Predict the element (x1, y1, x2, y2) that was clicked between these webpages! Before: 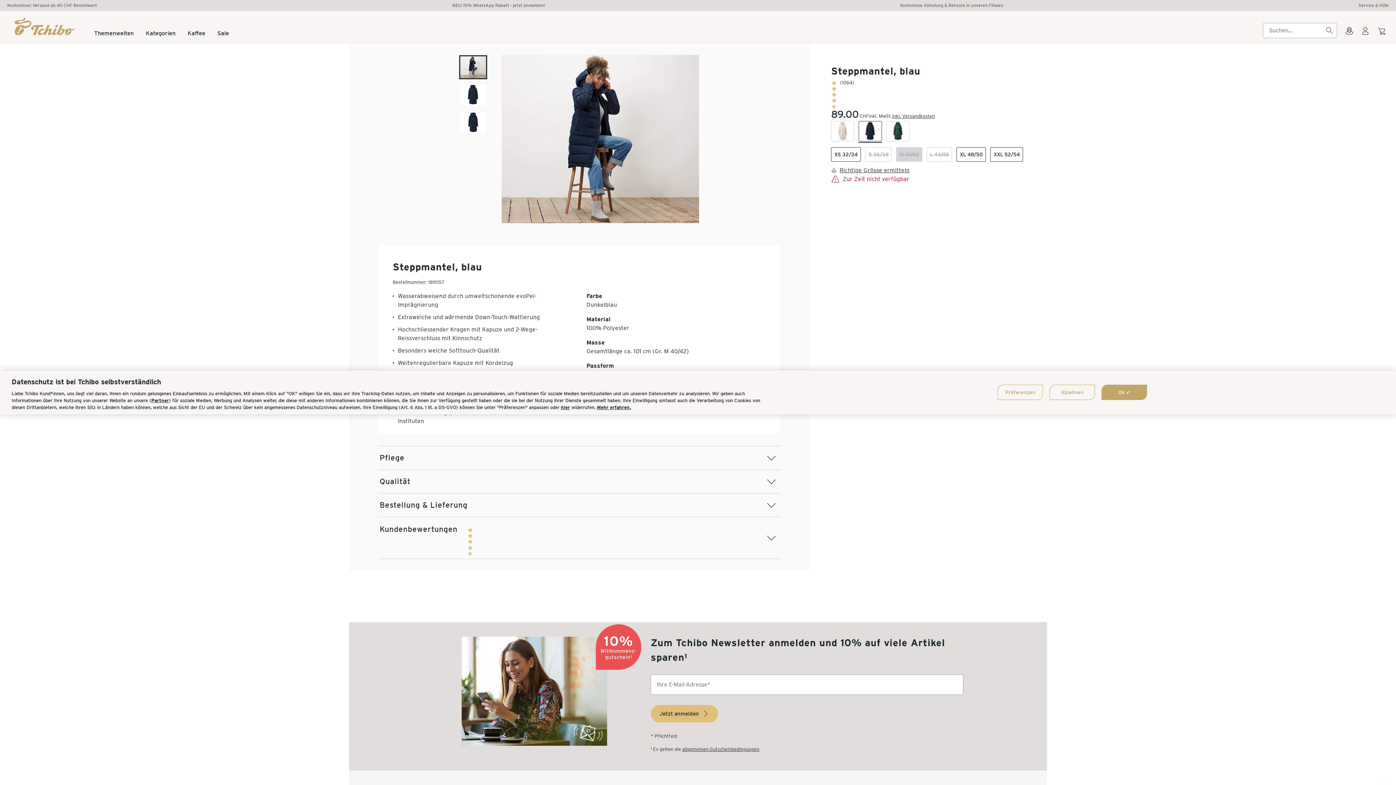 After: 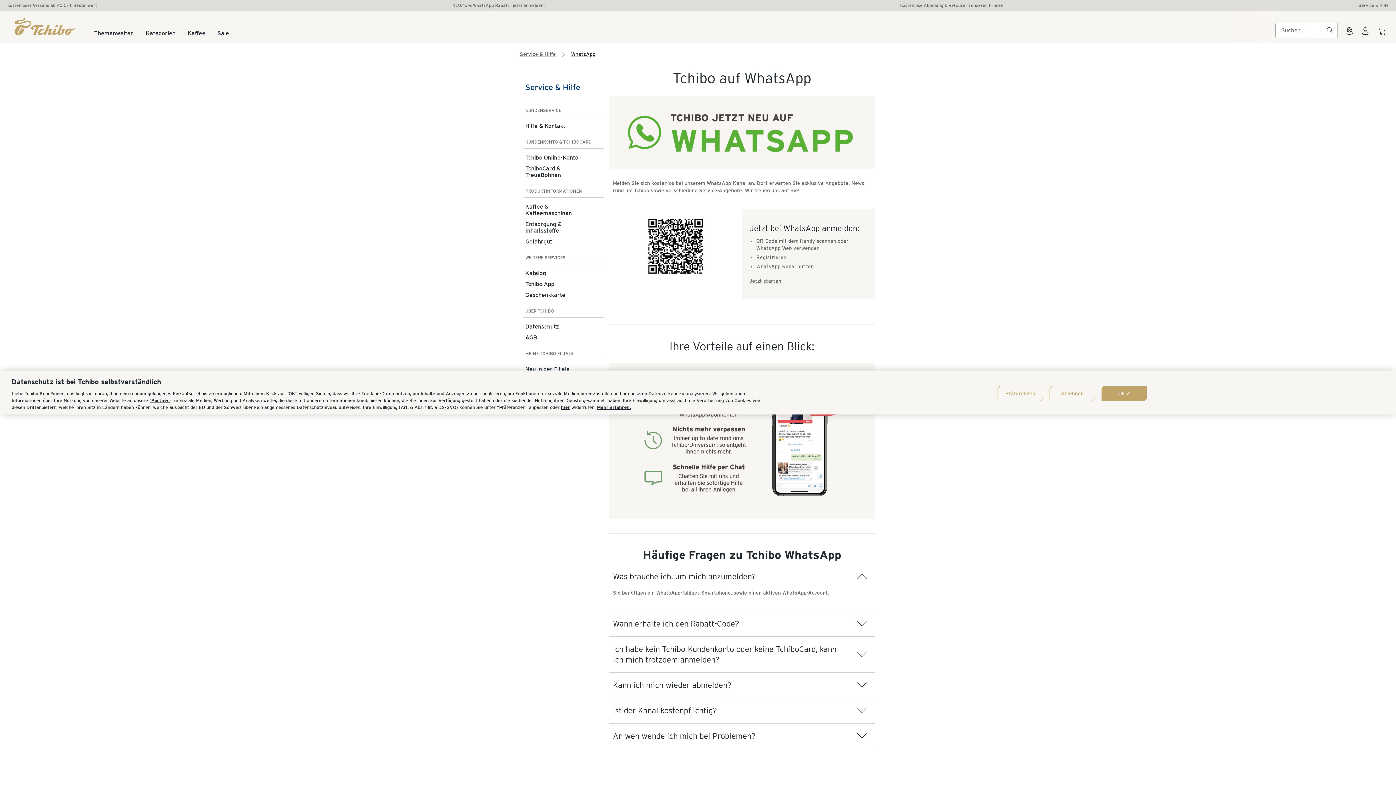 Action: bbox: (452, 2, 545, 8) label: NEU: 15% WhatsApp Rabatt - jetzt anmelden!